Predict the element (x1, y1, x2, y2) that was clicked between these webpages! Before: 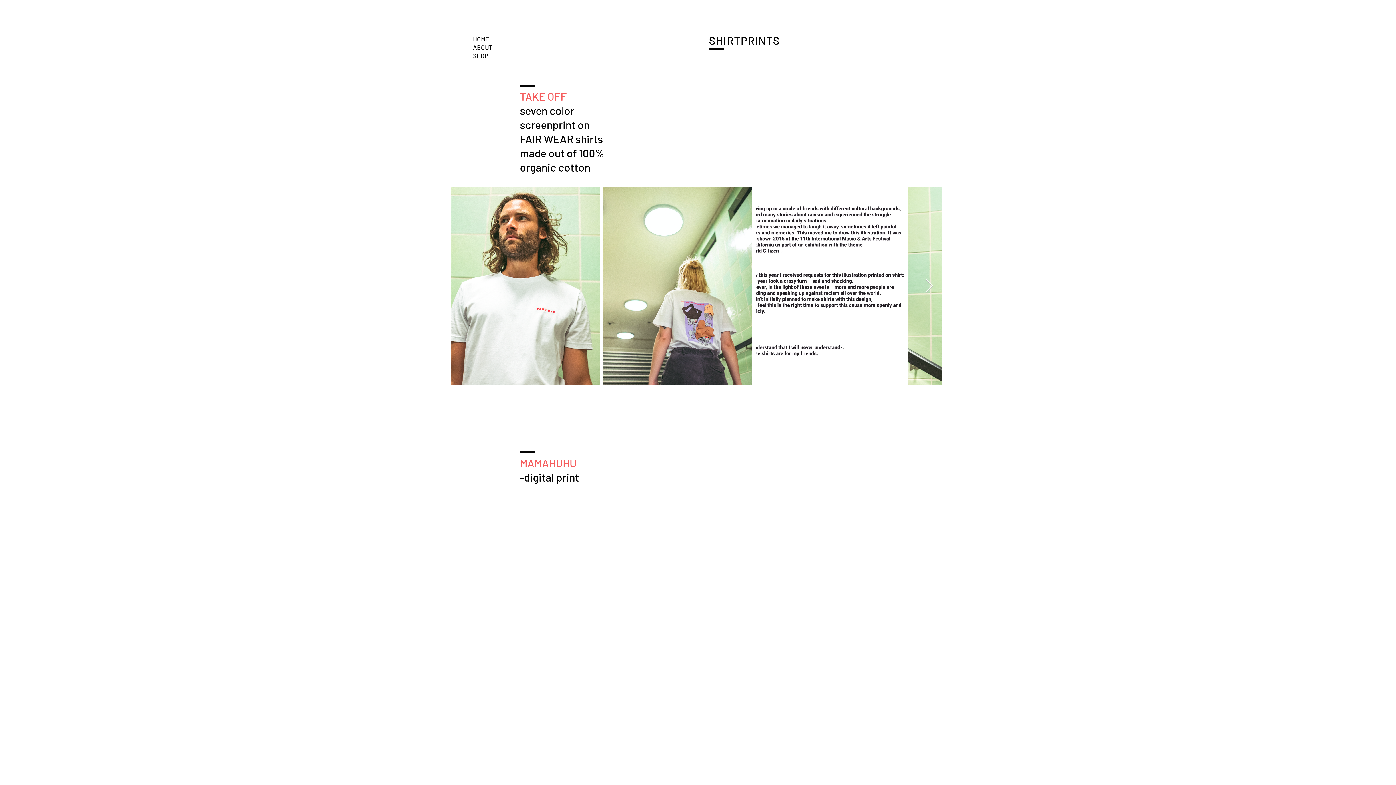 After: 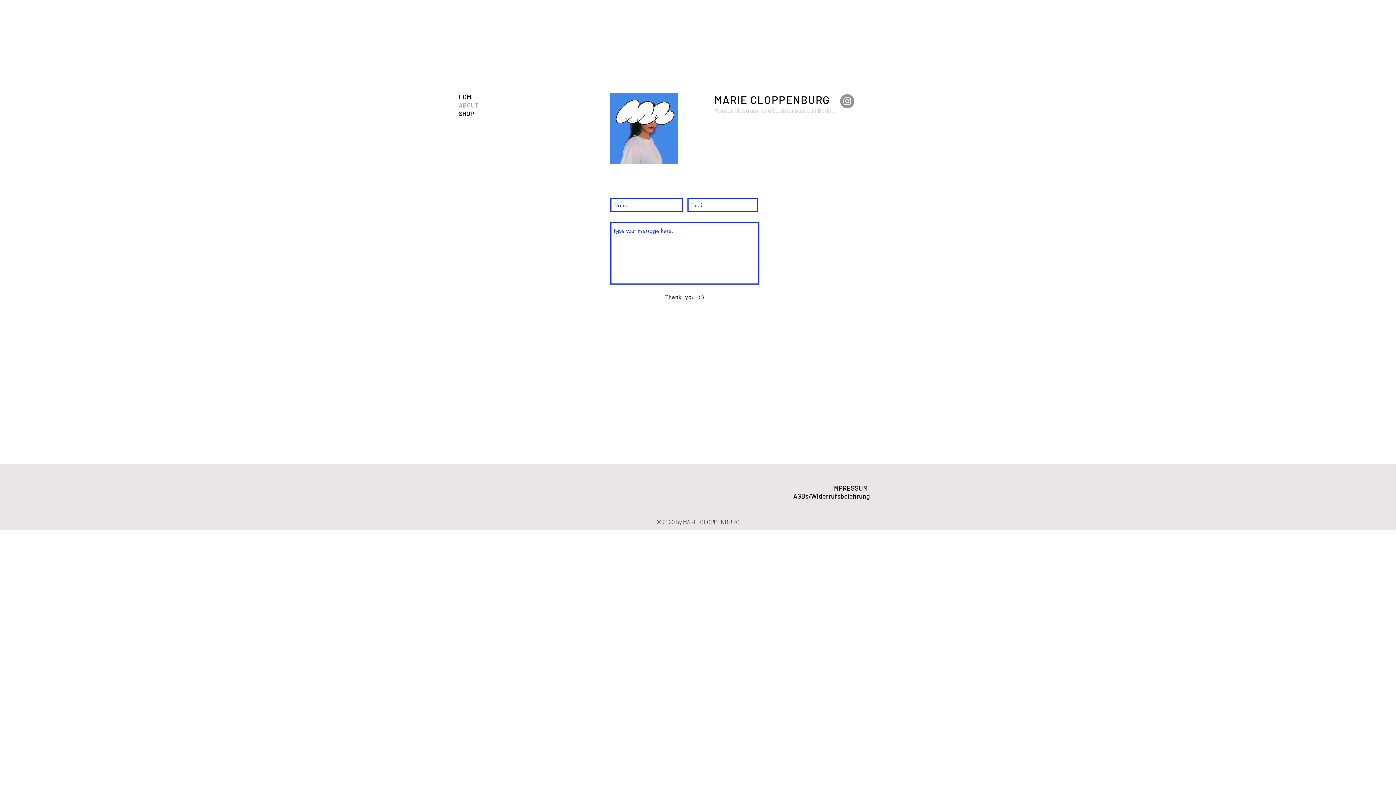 Action: label: ABOUT bbox: (473, 43, 519, 51)